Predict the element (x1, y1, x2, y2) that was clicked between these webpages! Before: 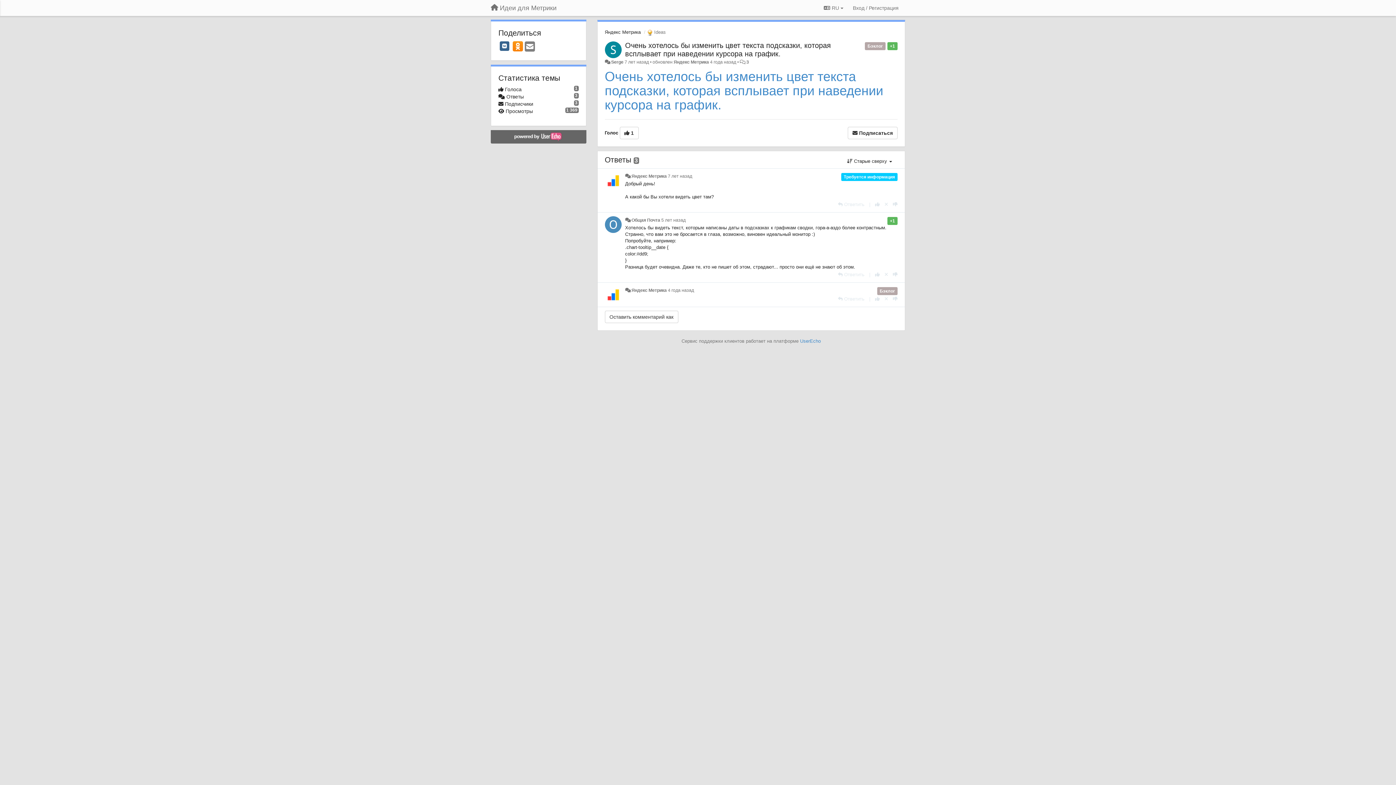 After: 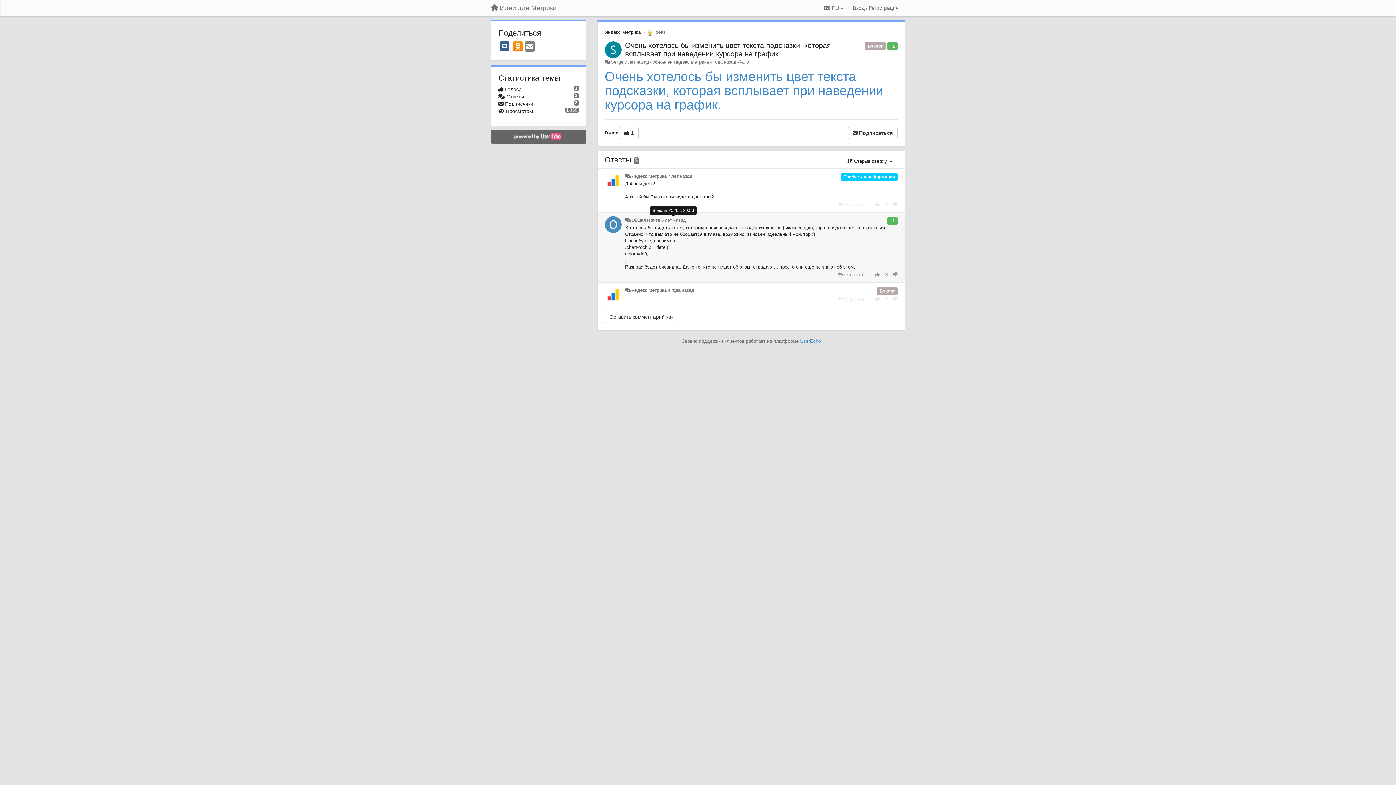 Action: label: 5 лет назад bbox: (661, 217, 685, 222)